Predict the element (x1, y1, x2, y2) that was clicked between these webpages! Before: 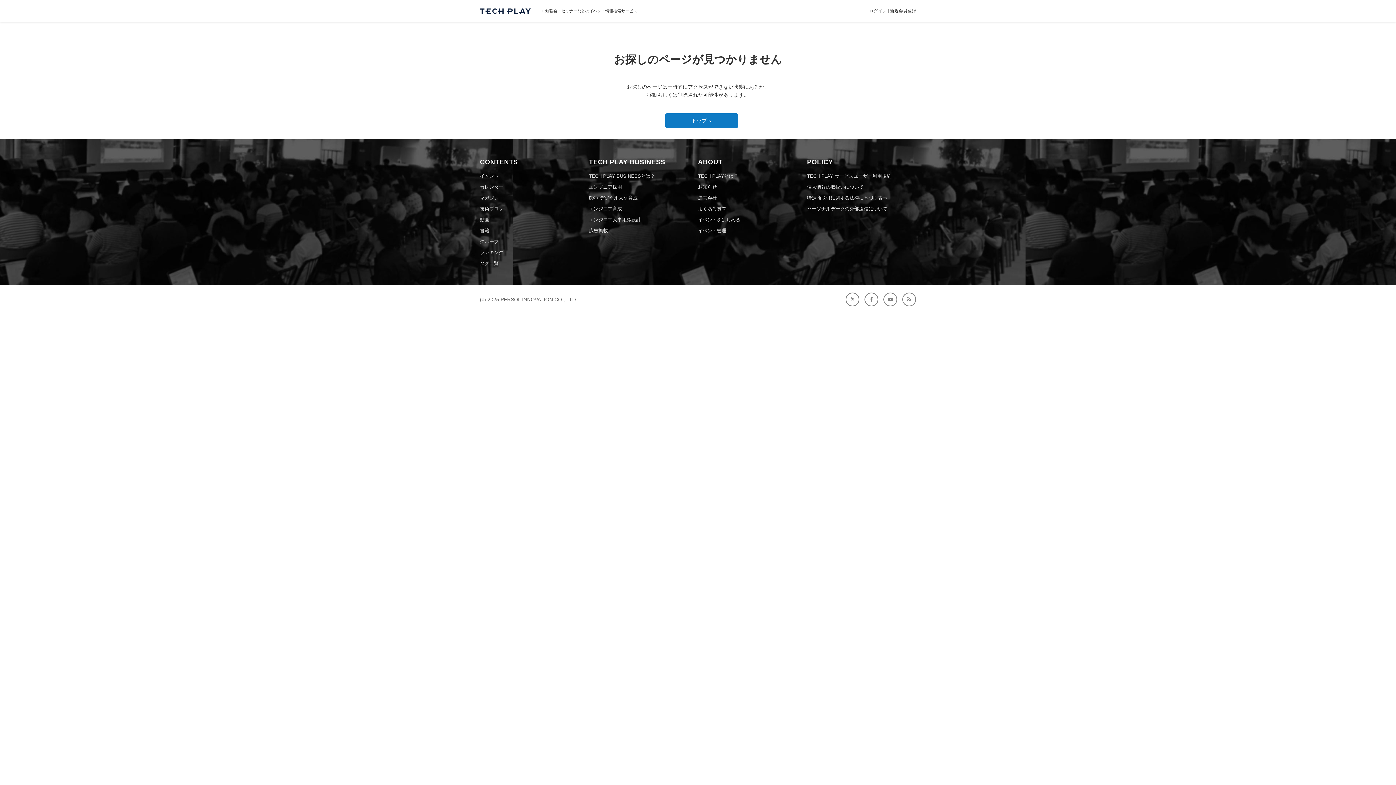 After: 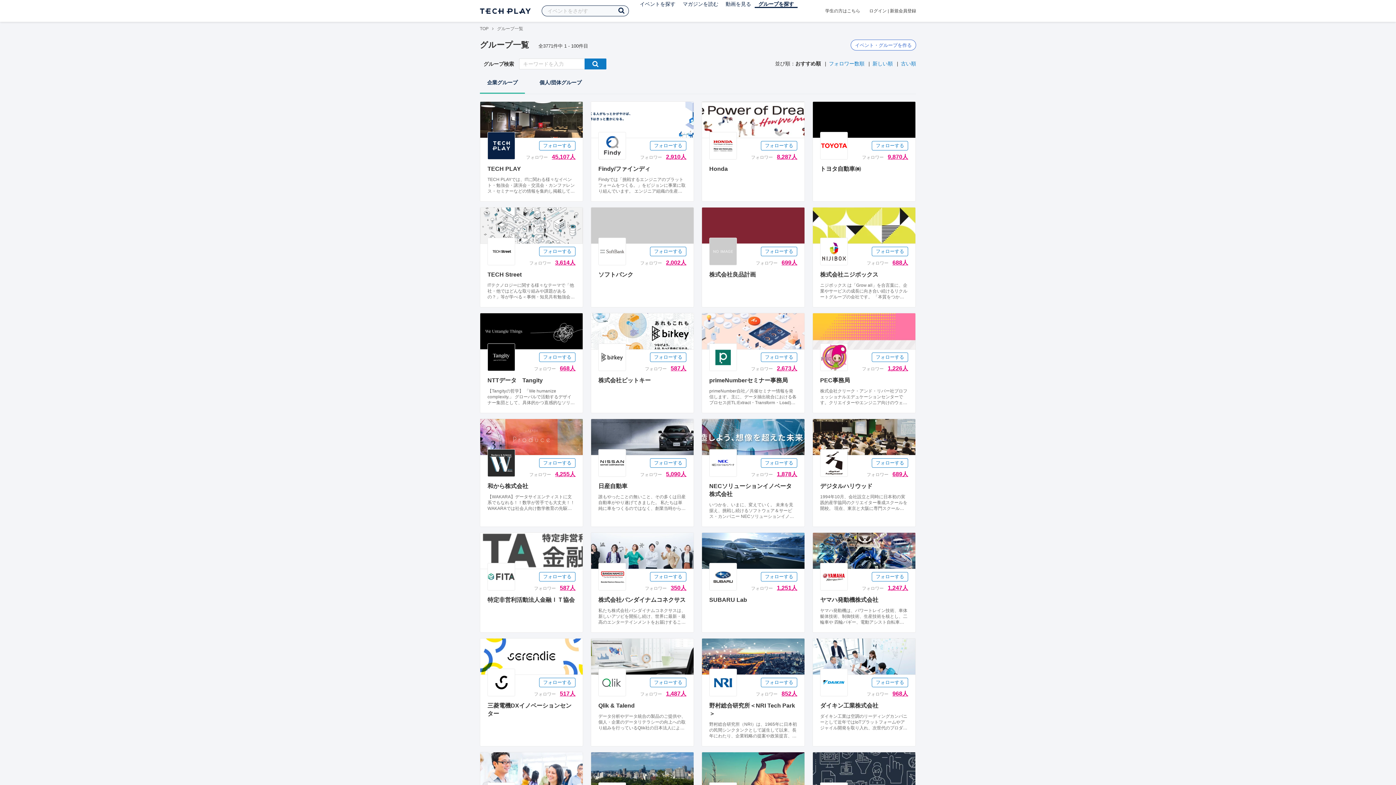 Action: label: グループ bbox: (480, 238, 498, 244)